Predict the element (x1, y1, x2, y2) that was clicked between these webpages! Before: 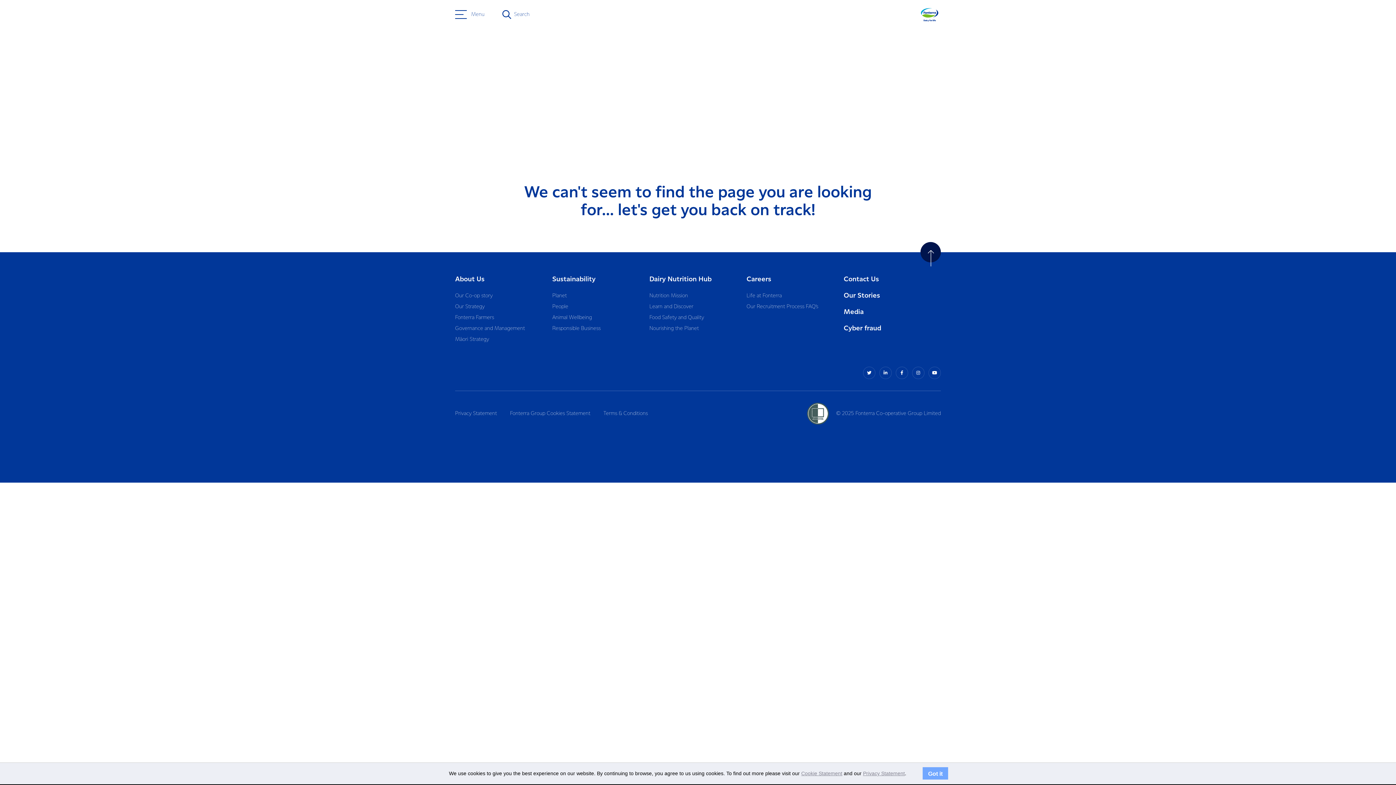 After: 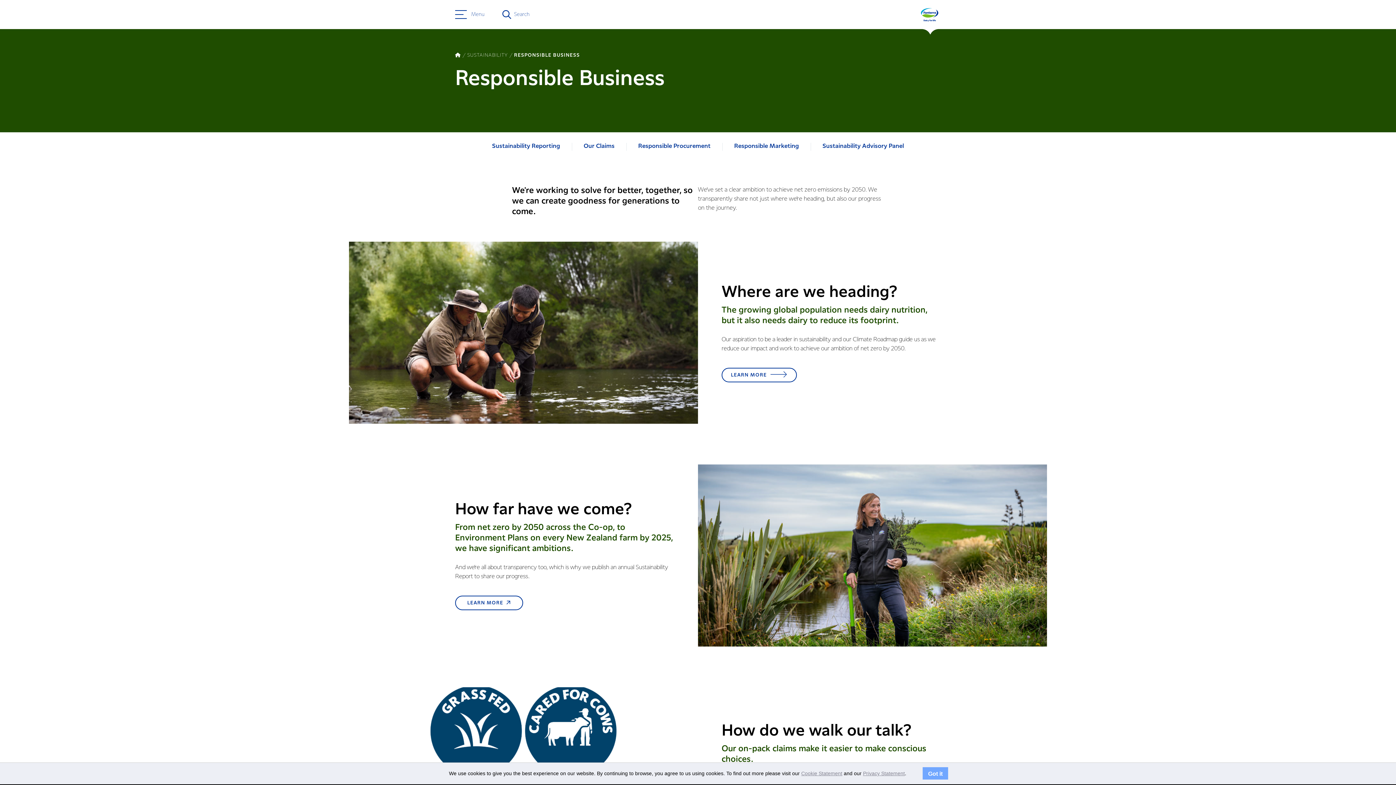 Action: label: Responsible Business bbox: (552, 324, 635, 332)